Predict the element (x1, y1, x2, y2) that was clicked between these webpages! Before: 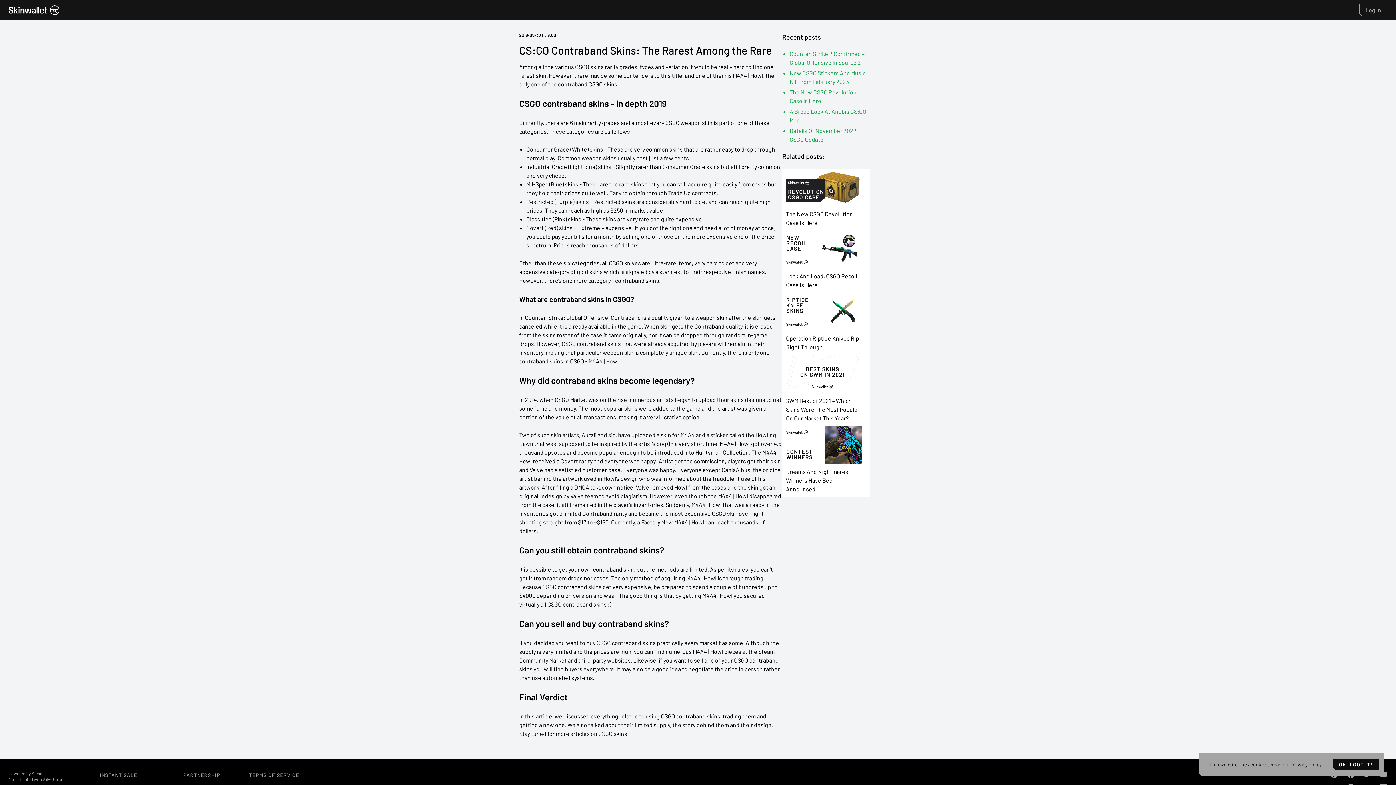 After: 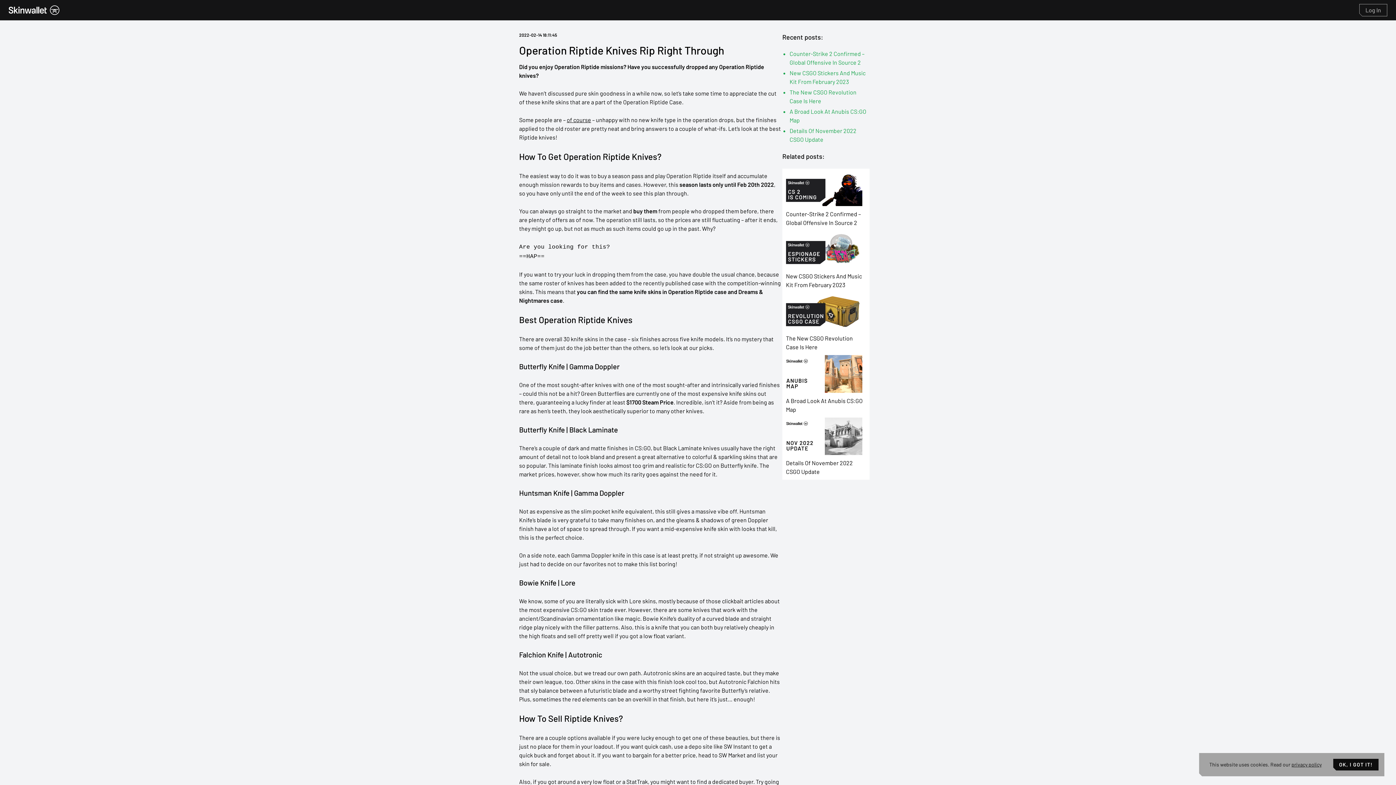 Action: bbox: (782, 293, 869, 355) label: Operation Riptide Knives Rip Right Through